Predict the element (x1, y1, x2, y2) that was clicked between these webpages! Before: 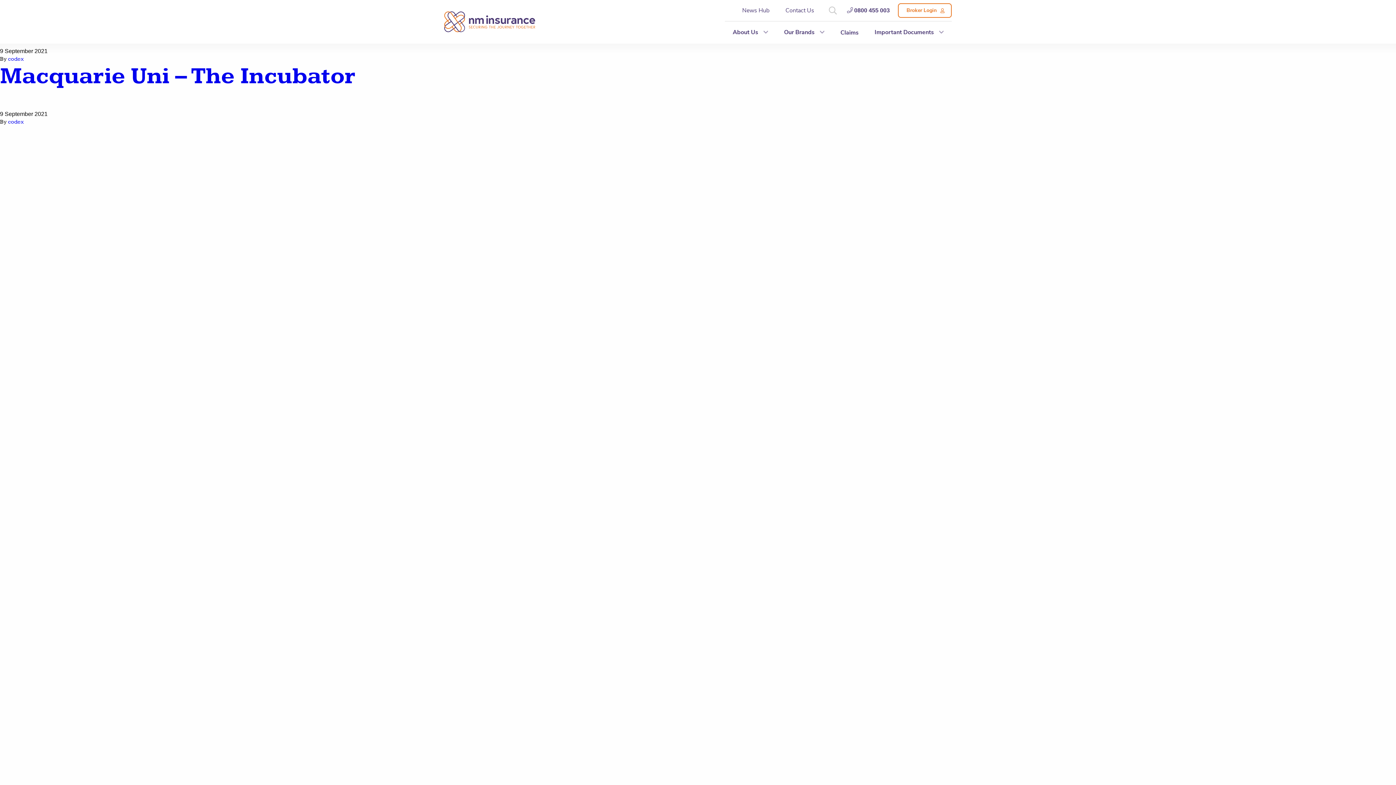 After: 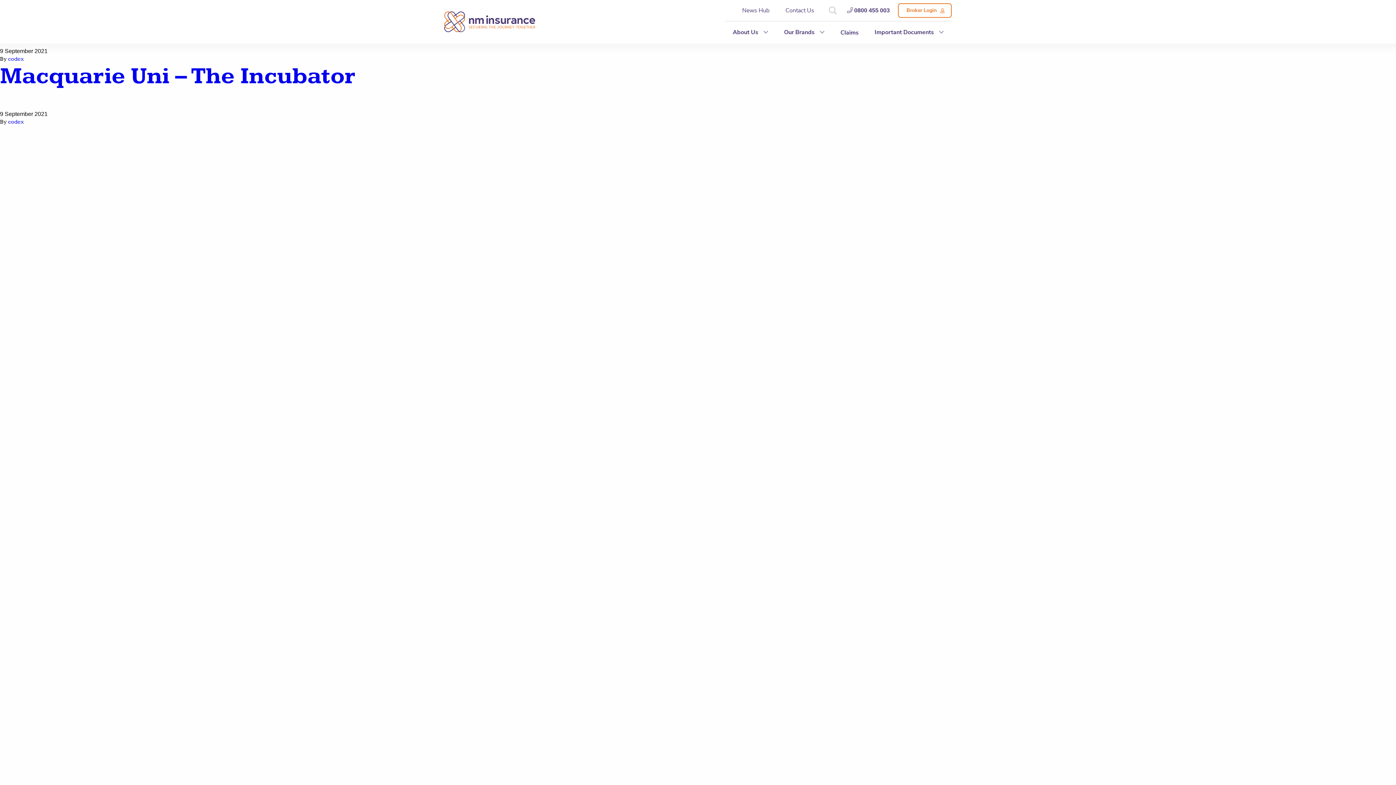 Action: label:  0800 455 003 bbox: (847, 6, 890, 14)